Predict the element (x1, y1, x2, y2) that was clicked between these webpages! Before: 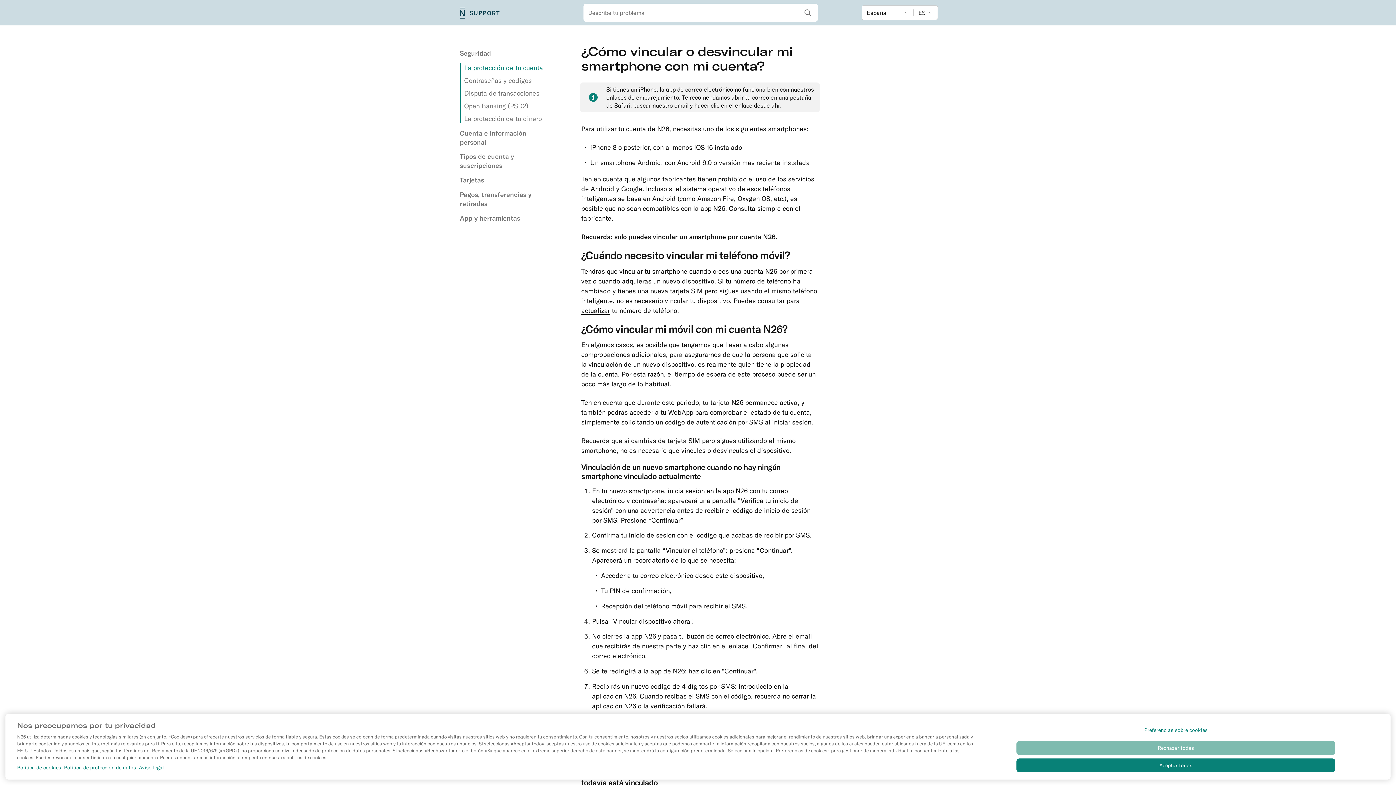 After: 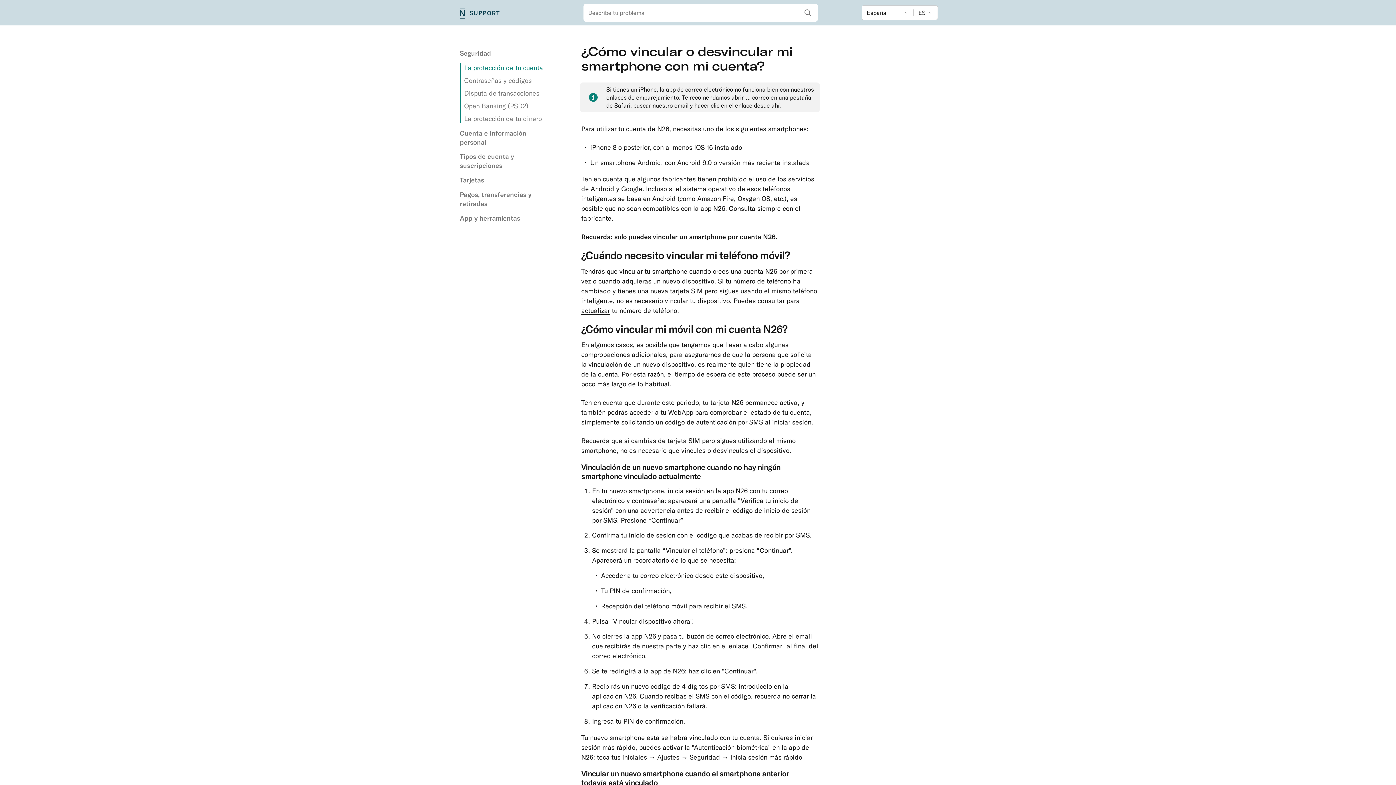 Action: bbox: (1016, 758, 1335, 772) label: Aceptar todas